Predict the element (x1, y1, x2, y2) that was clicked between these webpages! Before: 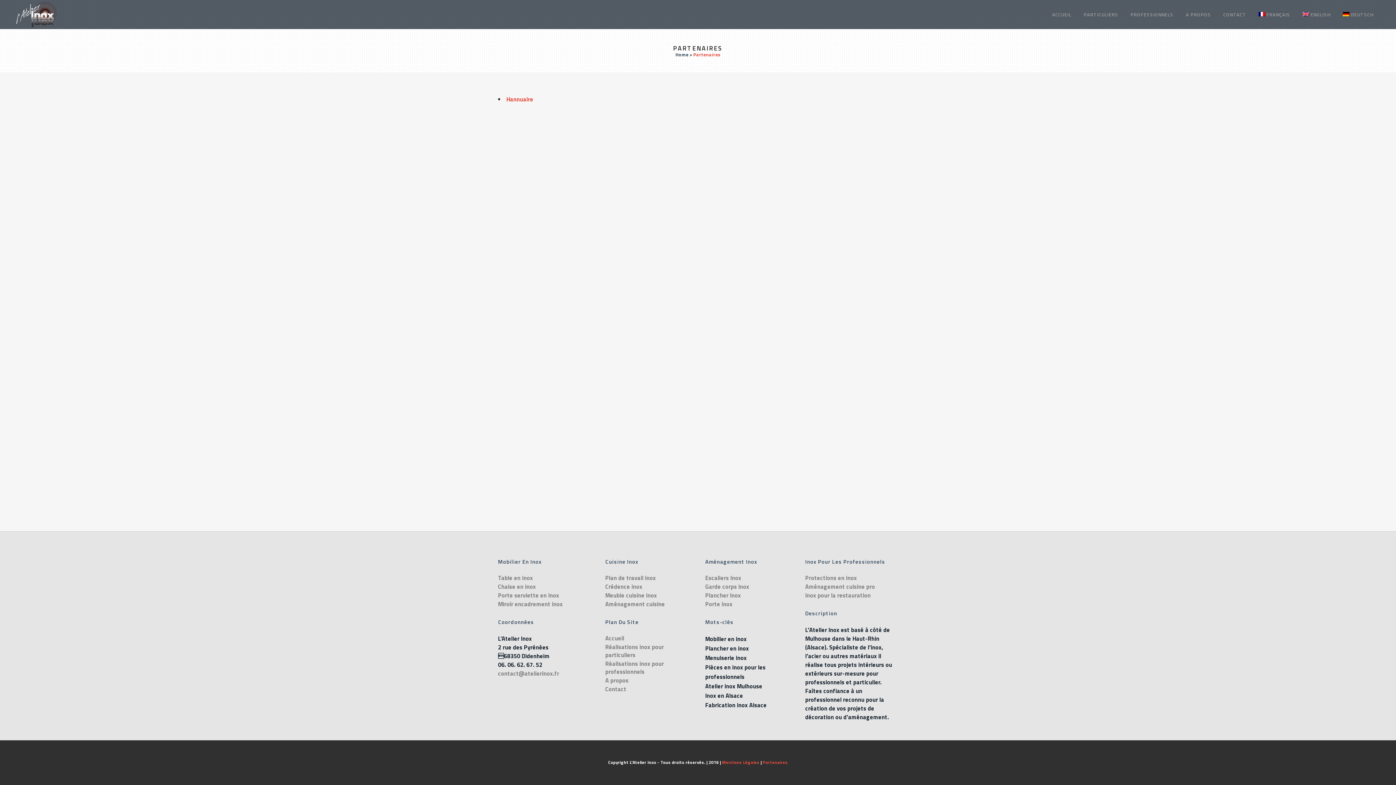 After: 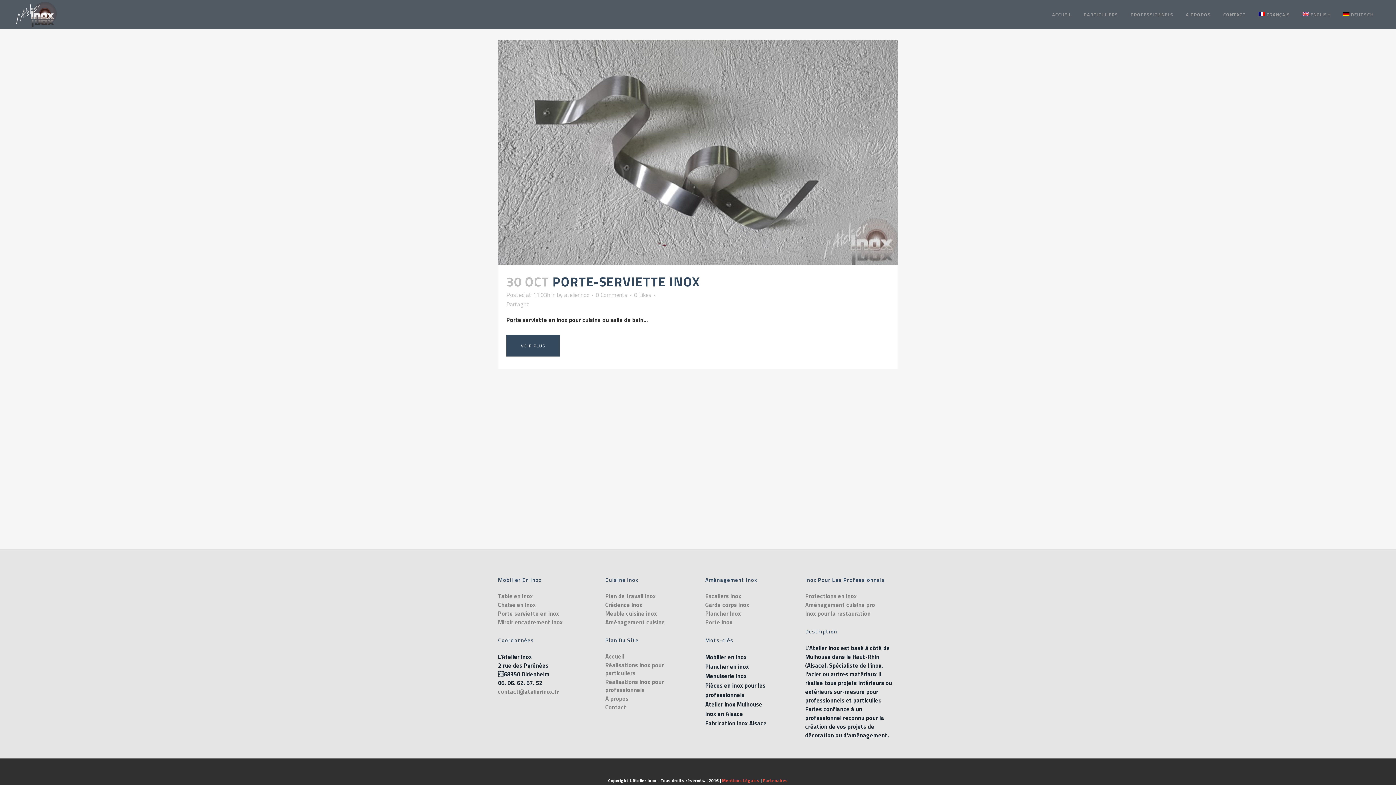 Action: bbox: (498, 591, 592, 599) label: Porte serviette en inox